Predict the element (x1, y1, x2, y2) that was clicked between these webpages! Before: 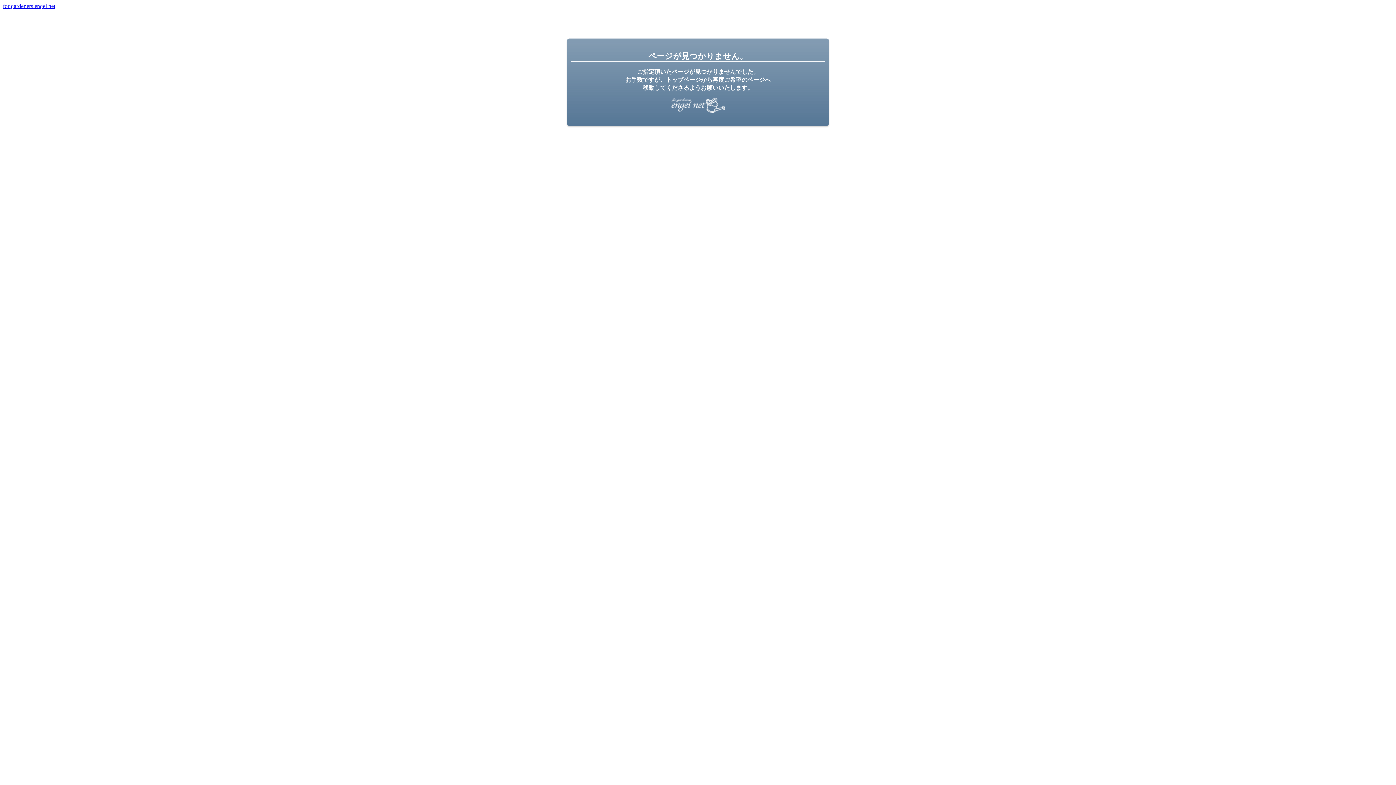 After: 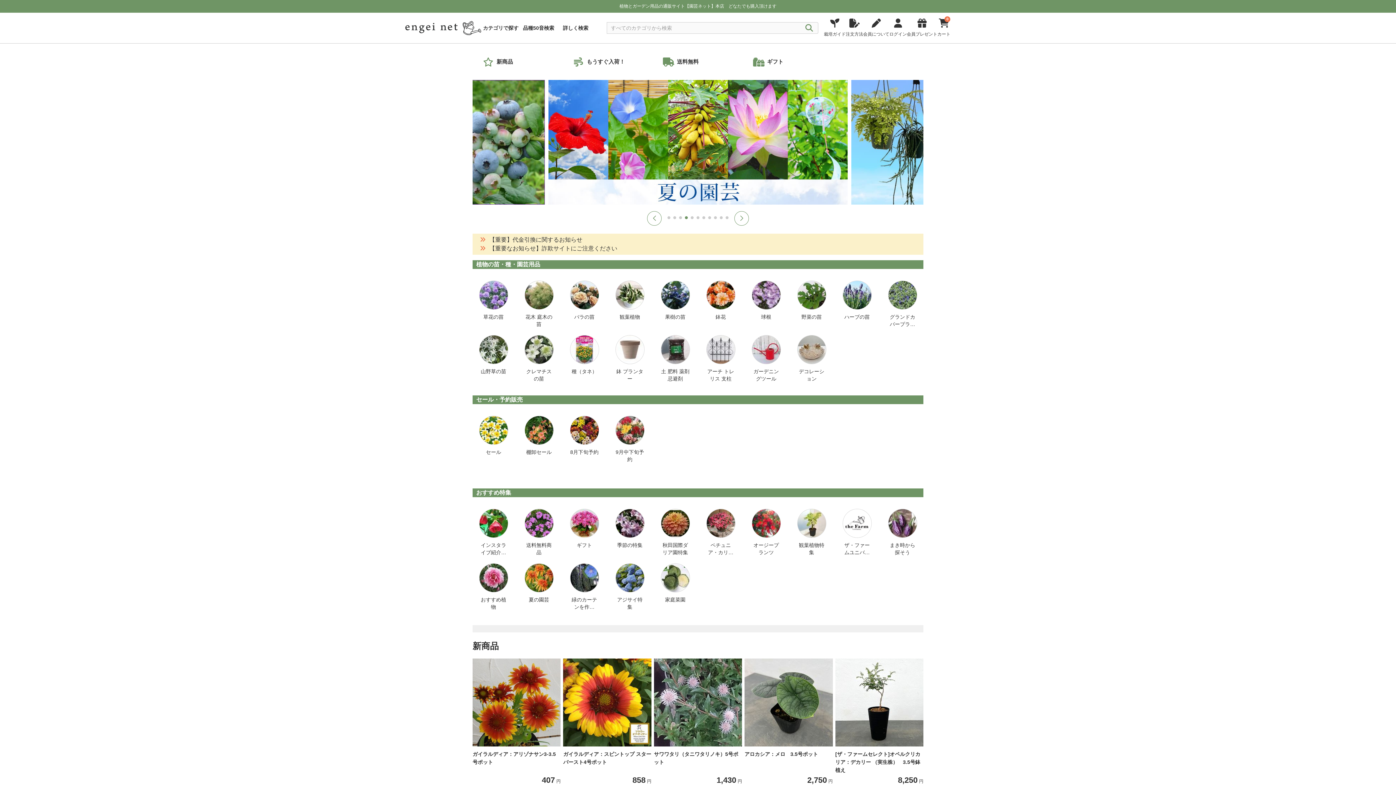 Action: bbox: (2, 2, 55, 9) label: for gardeners engei net